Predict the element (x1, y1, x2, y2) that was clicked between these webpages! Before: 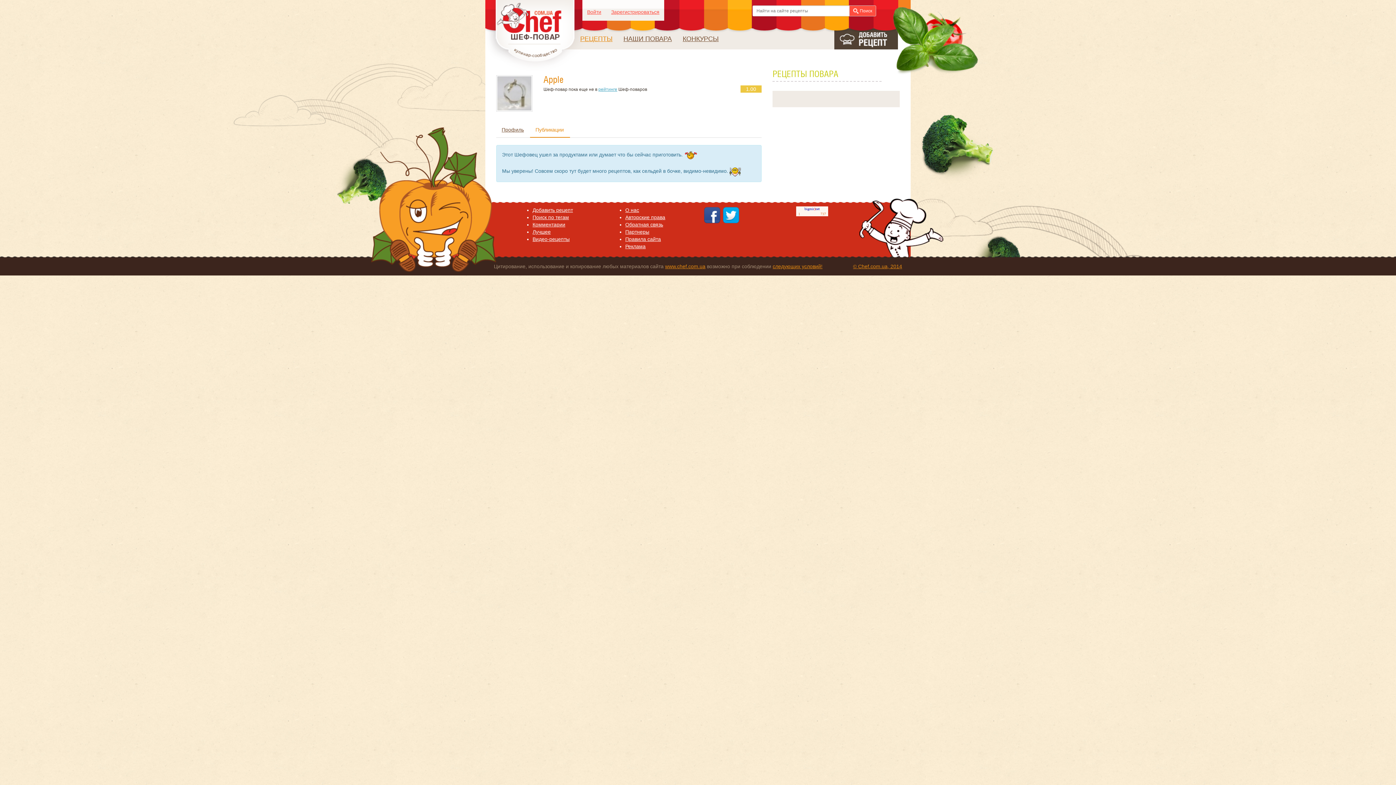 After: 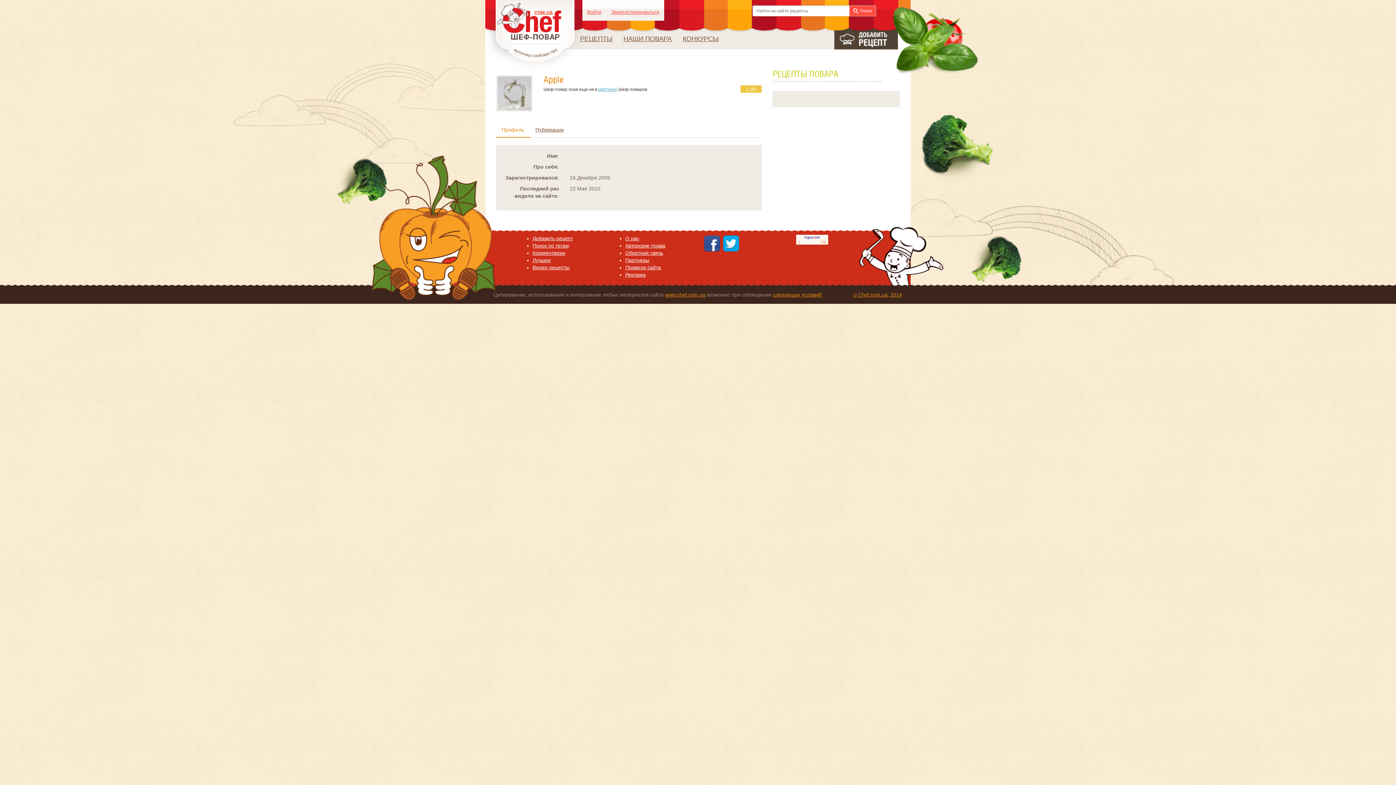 Action: bbox: (496, 90, 532, 95)